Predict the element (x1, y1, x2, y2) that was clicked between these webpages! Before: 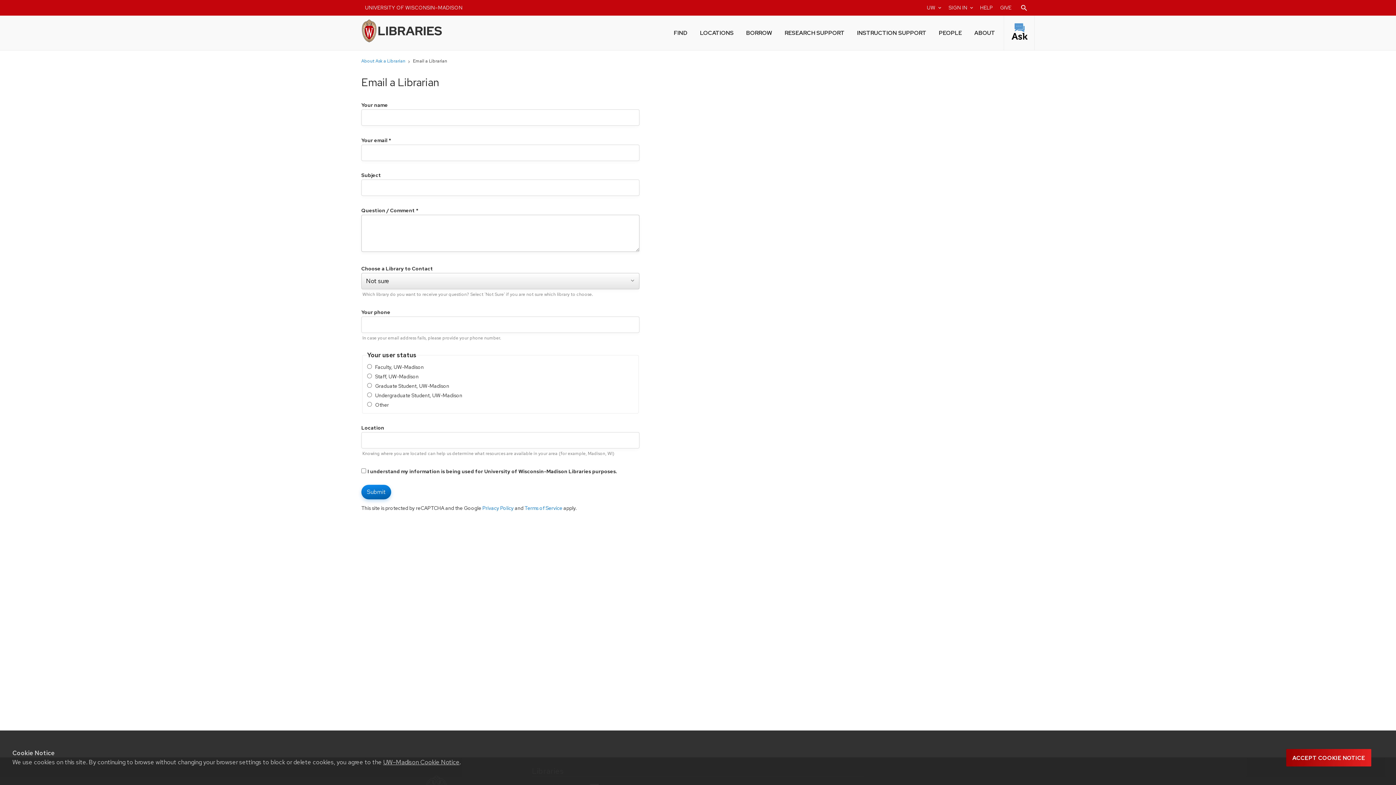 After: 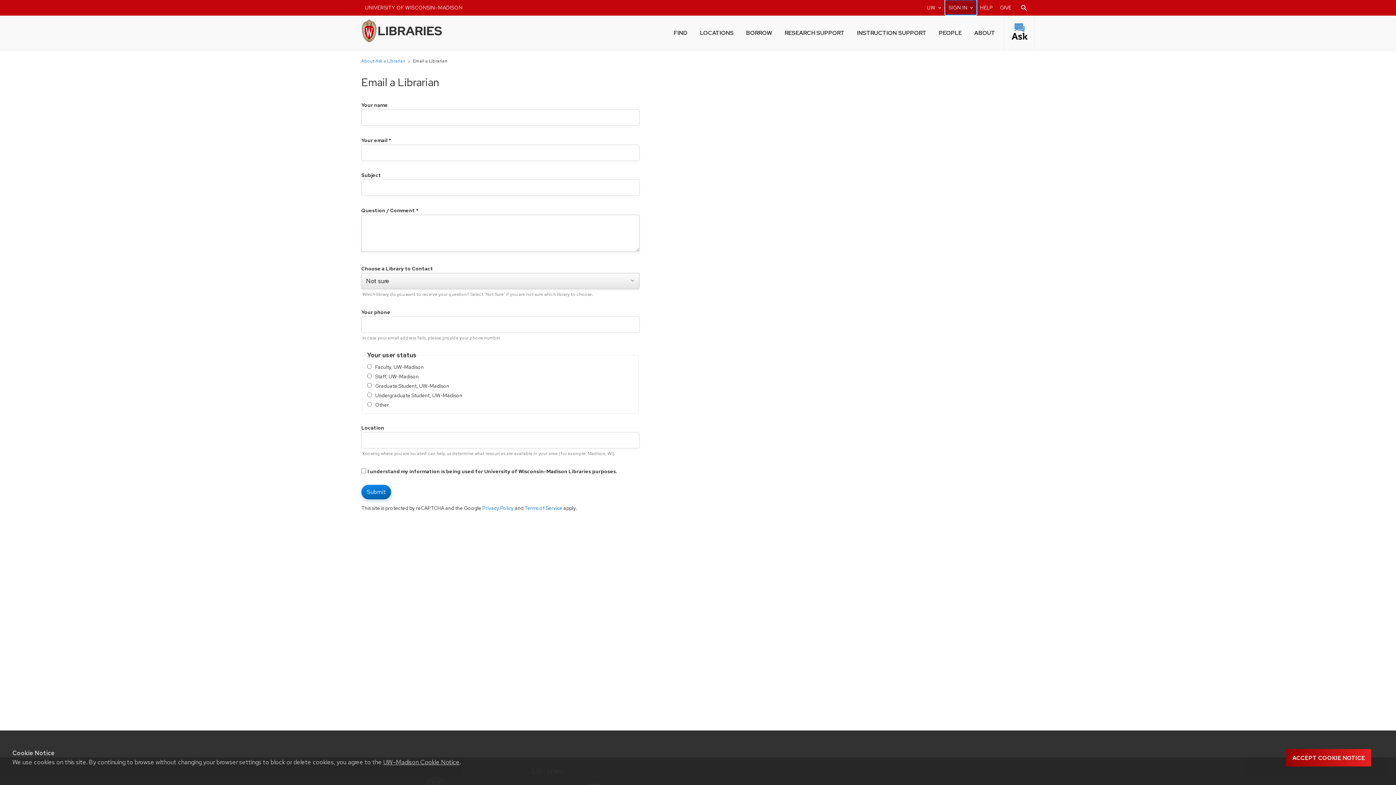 Action: label: SIGN IN
expand_more bbox: (945, 0, 976, 14)